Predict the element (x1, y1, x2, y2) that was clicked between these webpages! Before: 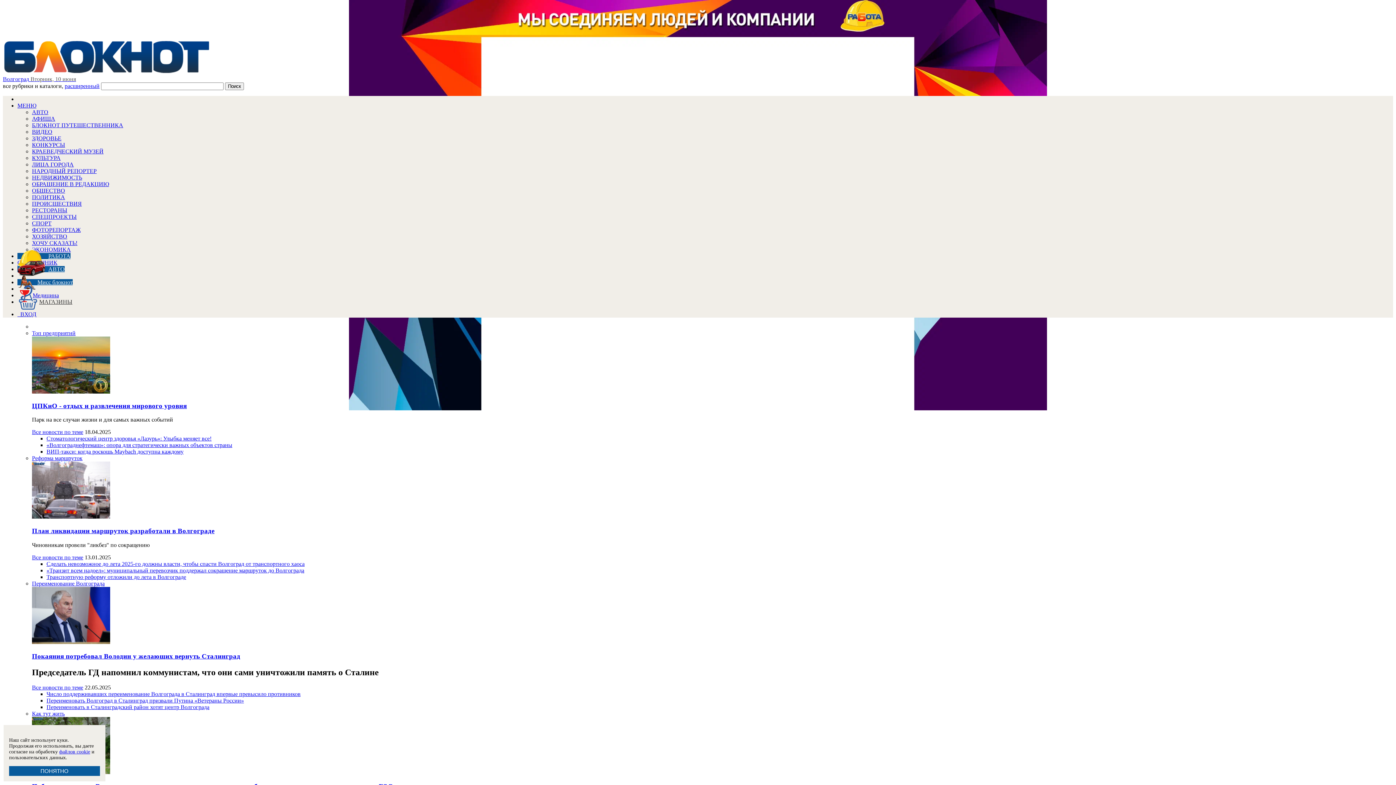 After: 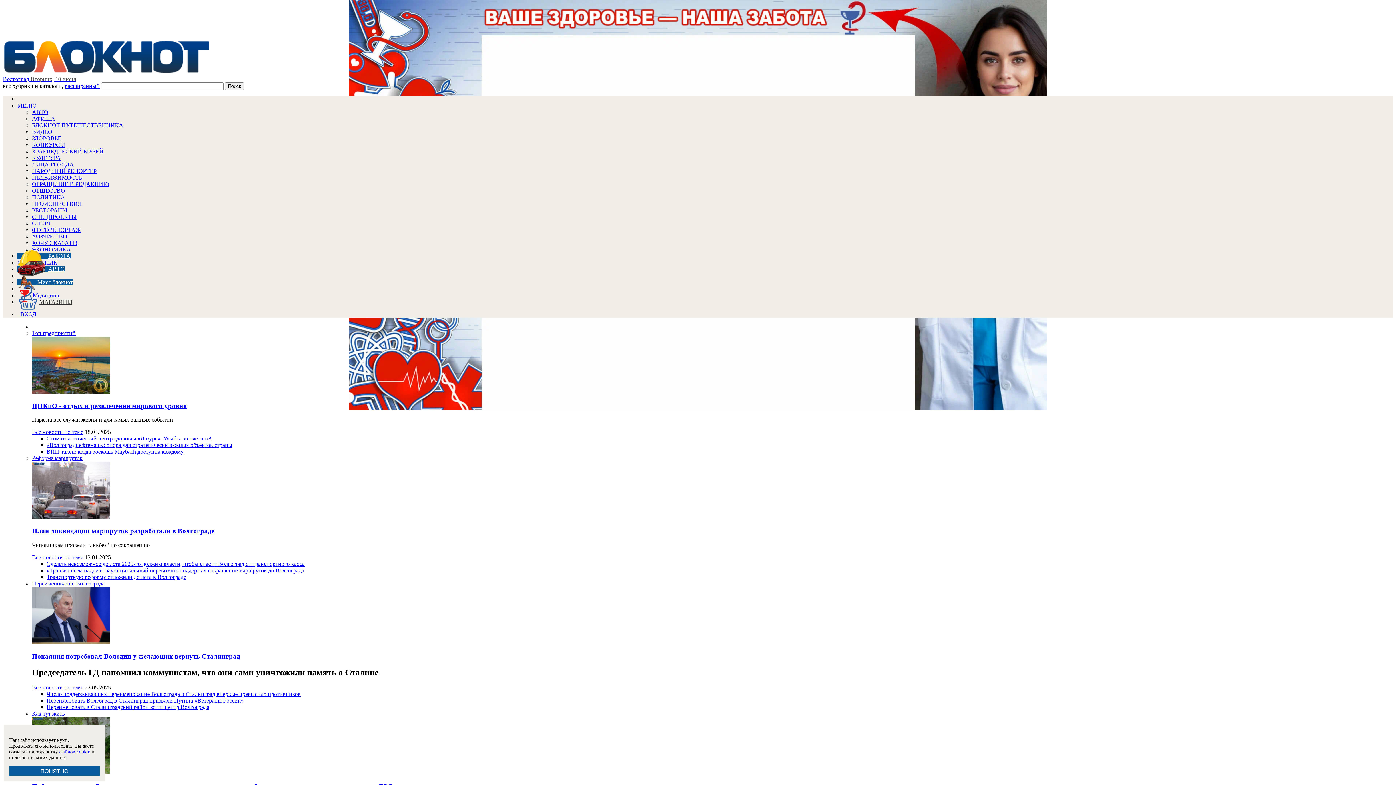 Action: label: План ликвидации маршруток разработали в Волгограде bbox: (32, 527, 1393, 535)